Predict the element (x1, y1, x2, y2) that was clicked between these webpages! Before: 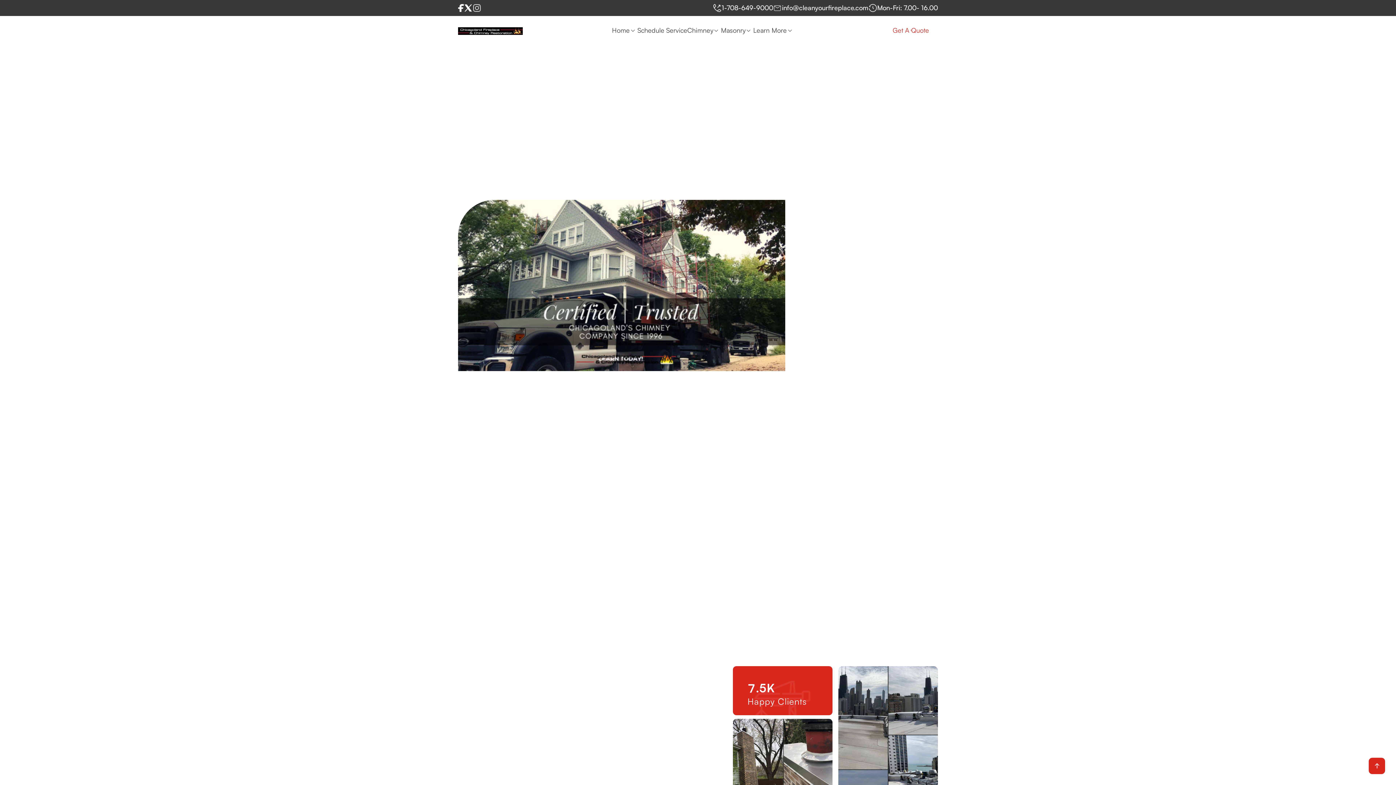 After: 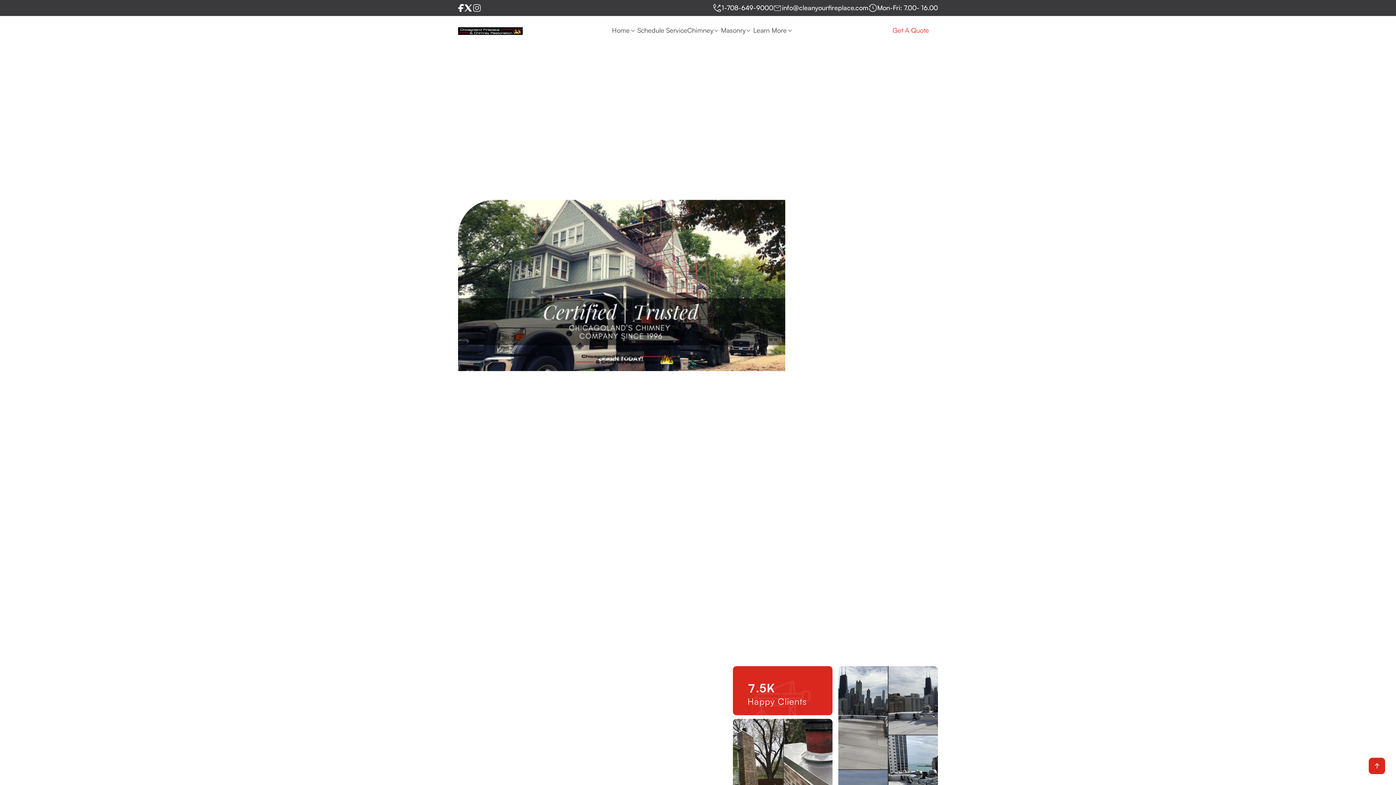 Action: bbox: (687, 24, 721, 35) label: Chimney